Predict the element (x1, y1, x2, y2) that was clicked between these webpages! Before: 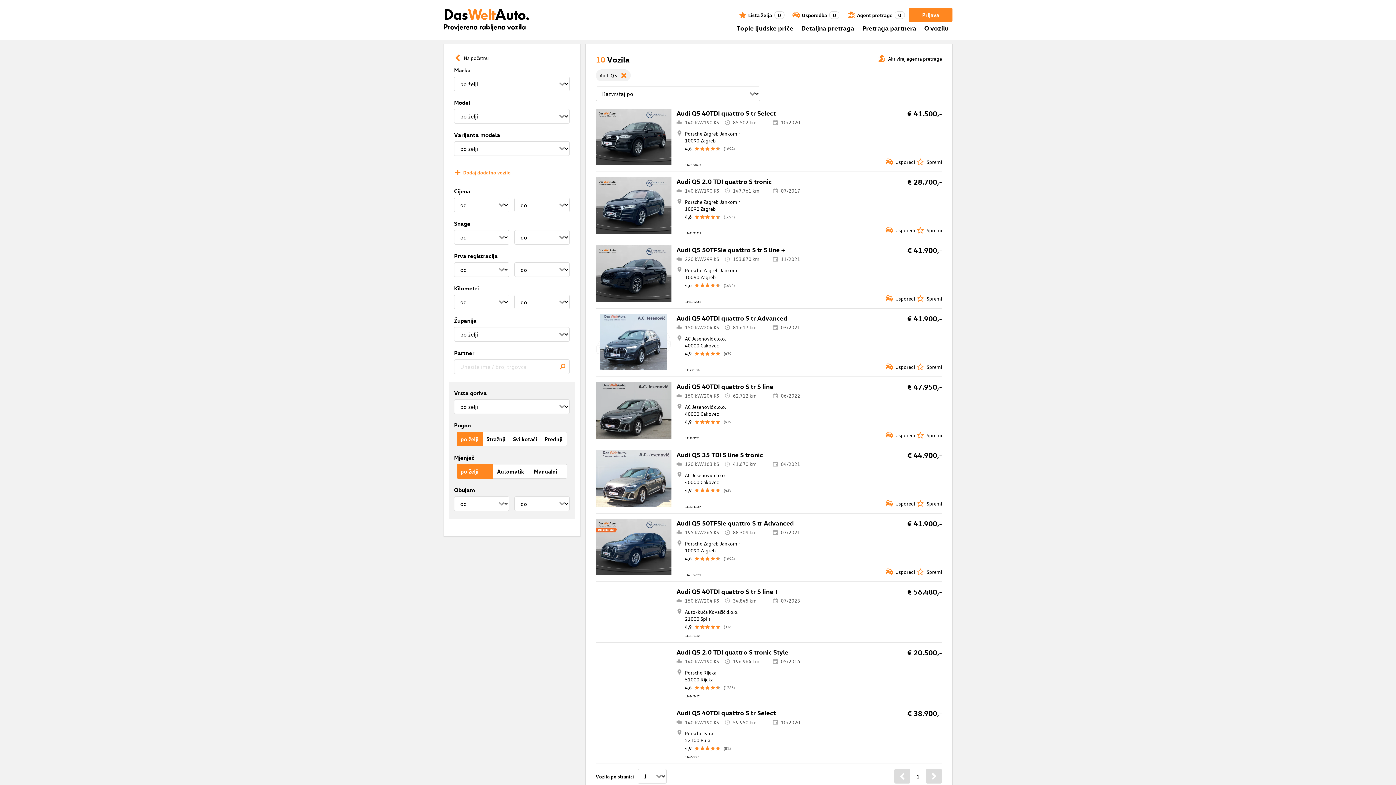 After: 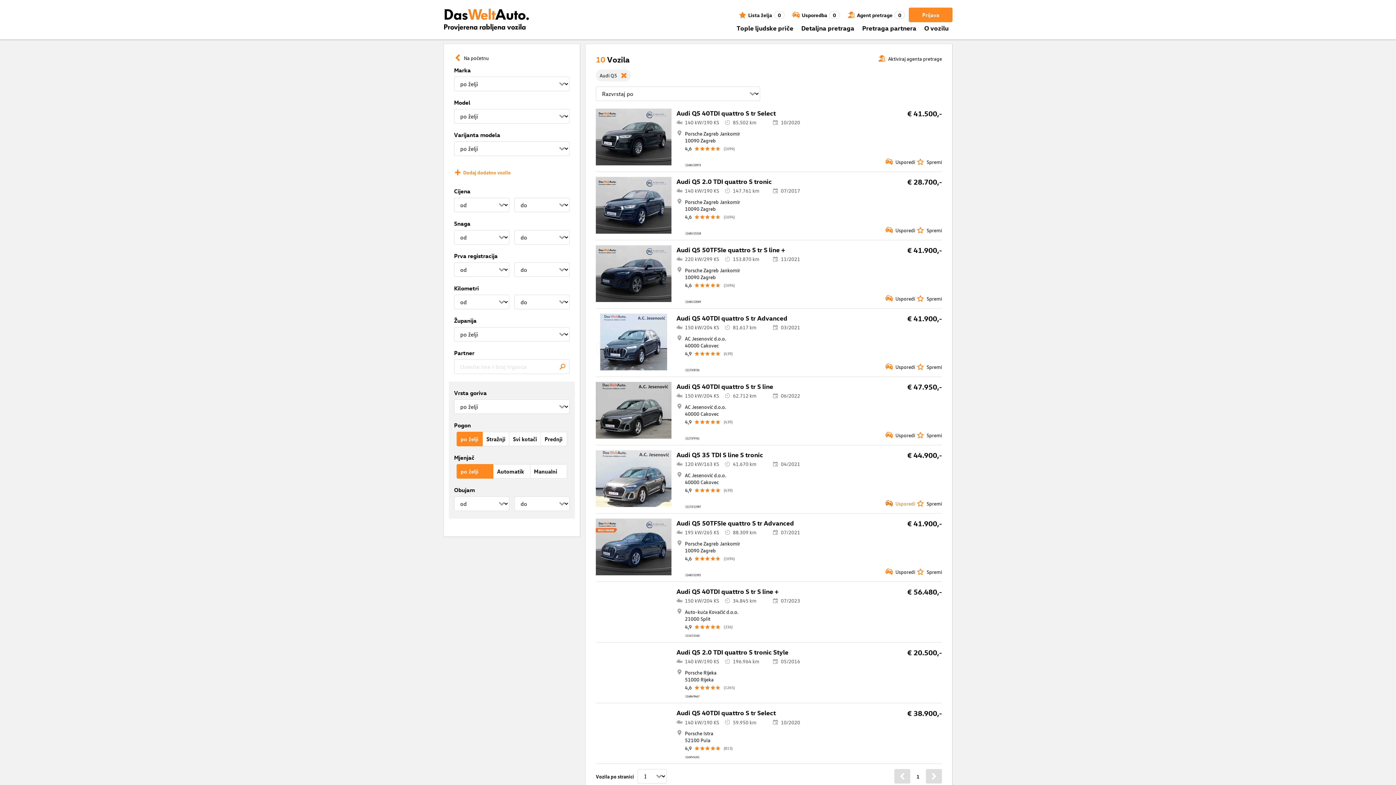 Action: label: Usporedi bbox: (884, 500, 917, 507)